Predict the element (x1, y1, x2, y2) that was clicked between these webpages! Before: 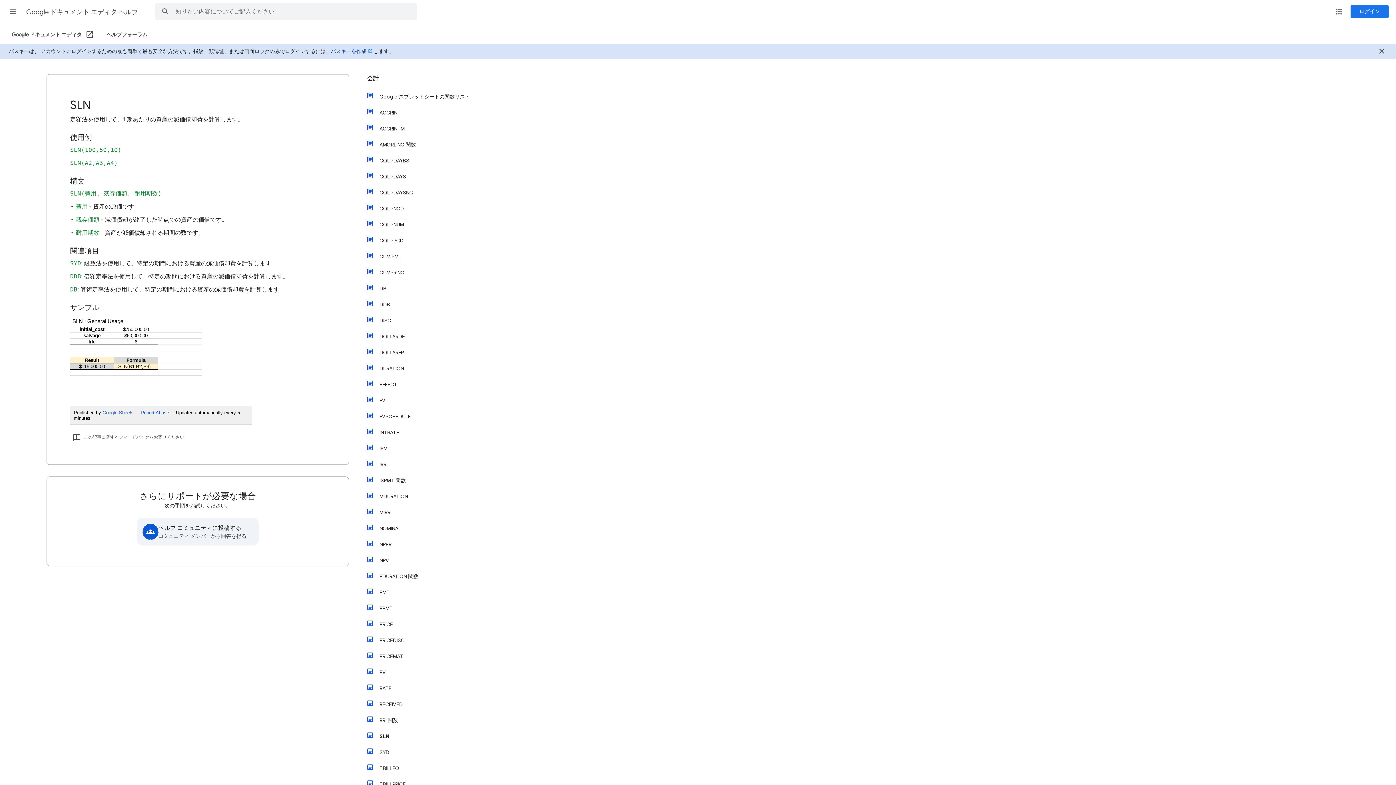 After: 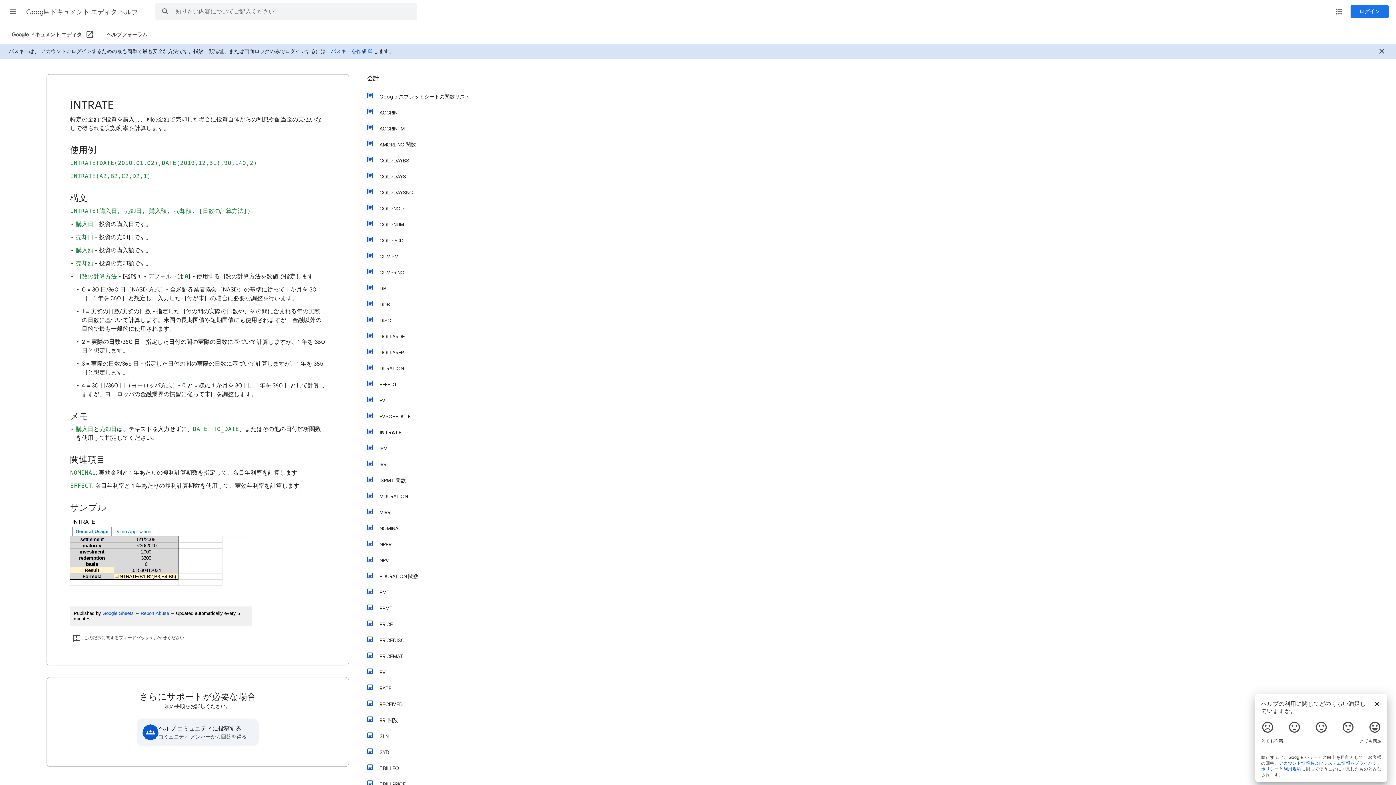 Action: label: INTRATE bbox: (374, 424, 472, 440)